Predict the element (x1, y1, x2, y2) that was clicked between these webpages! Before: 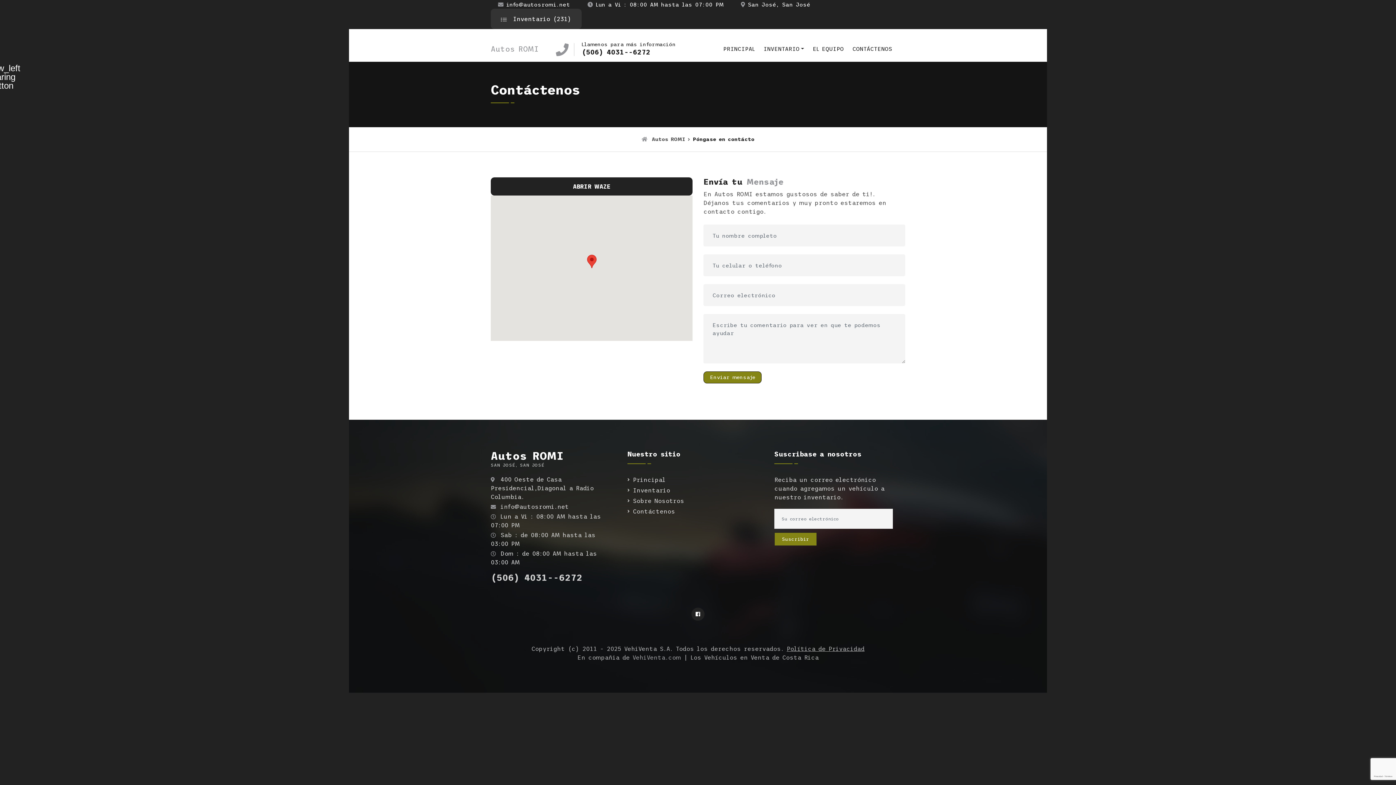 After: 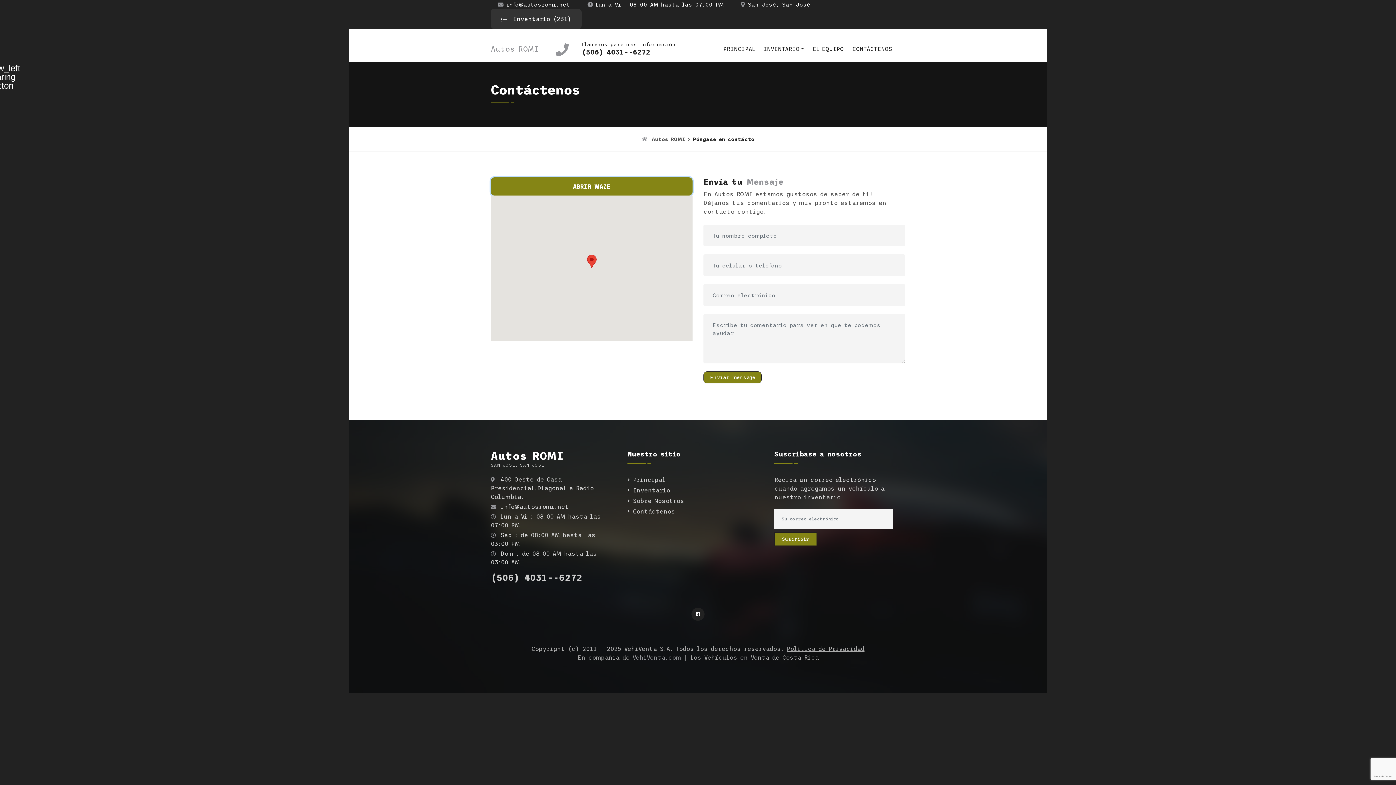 Action: label: ABRIR WAZE bbox: (490, 177, 692, 195)